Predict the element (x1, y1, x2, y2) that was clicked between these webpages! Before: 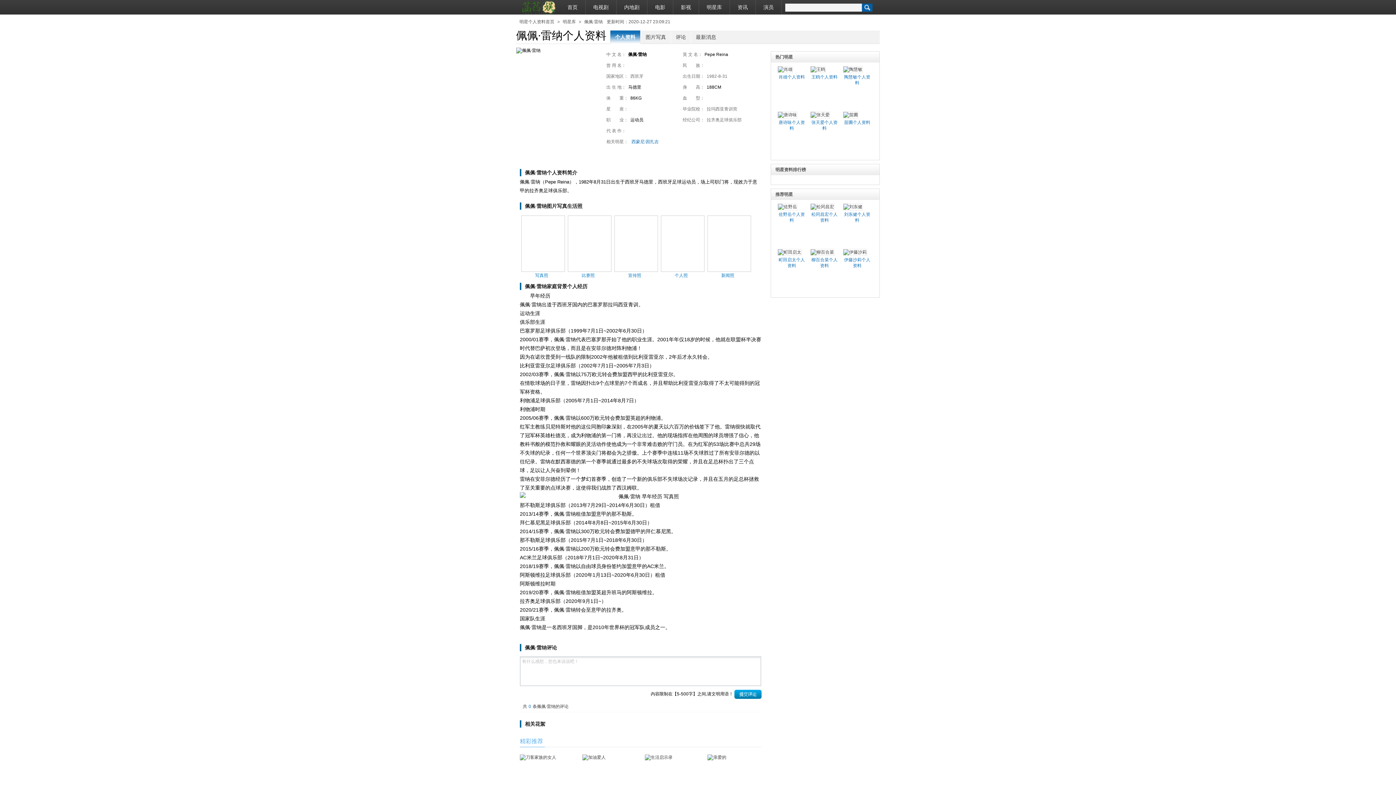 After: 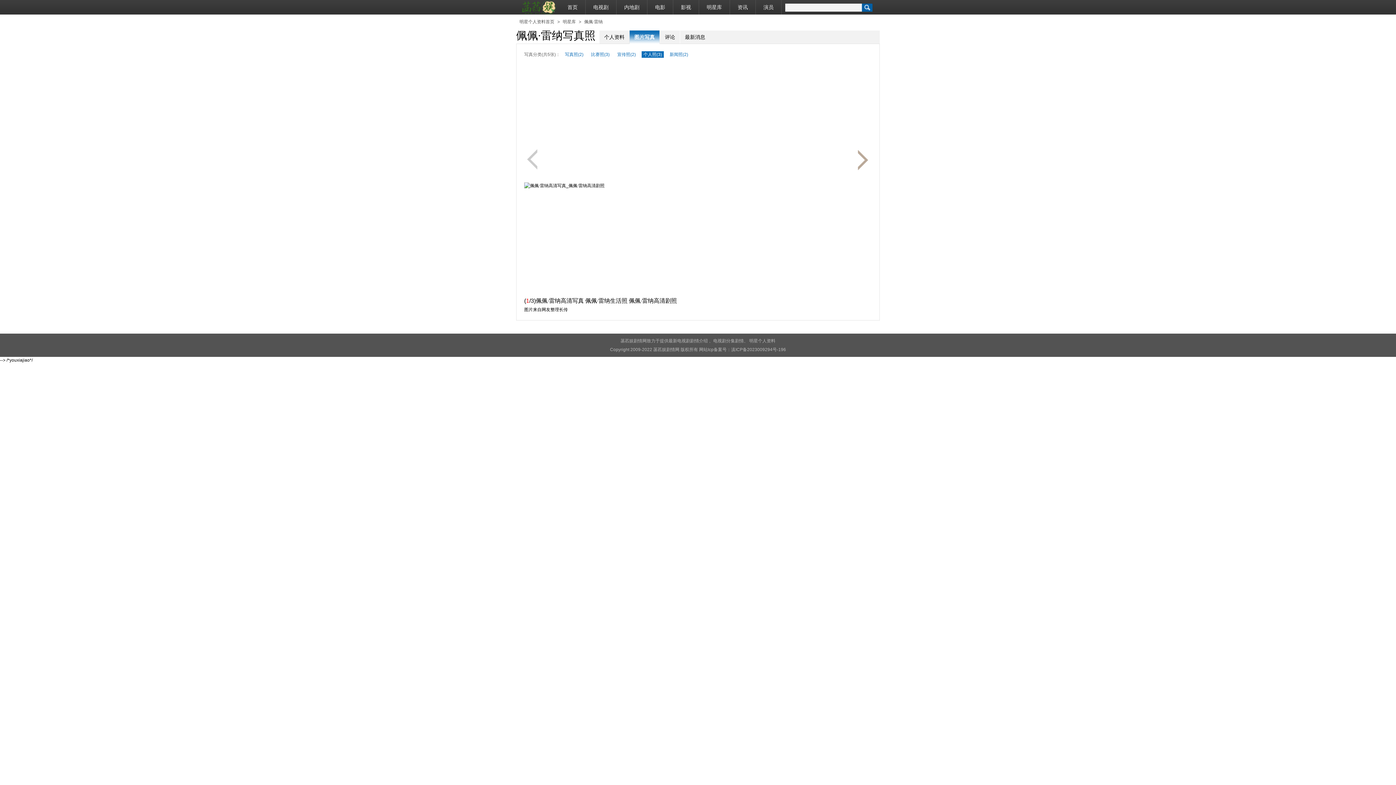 Action: label: 个人照 bbox: (674, 273, 688, 278)